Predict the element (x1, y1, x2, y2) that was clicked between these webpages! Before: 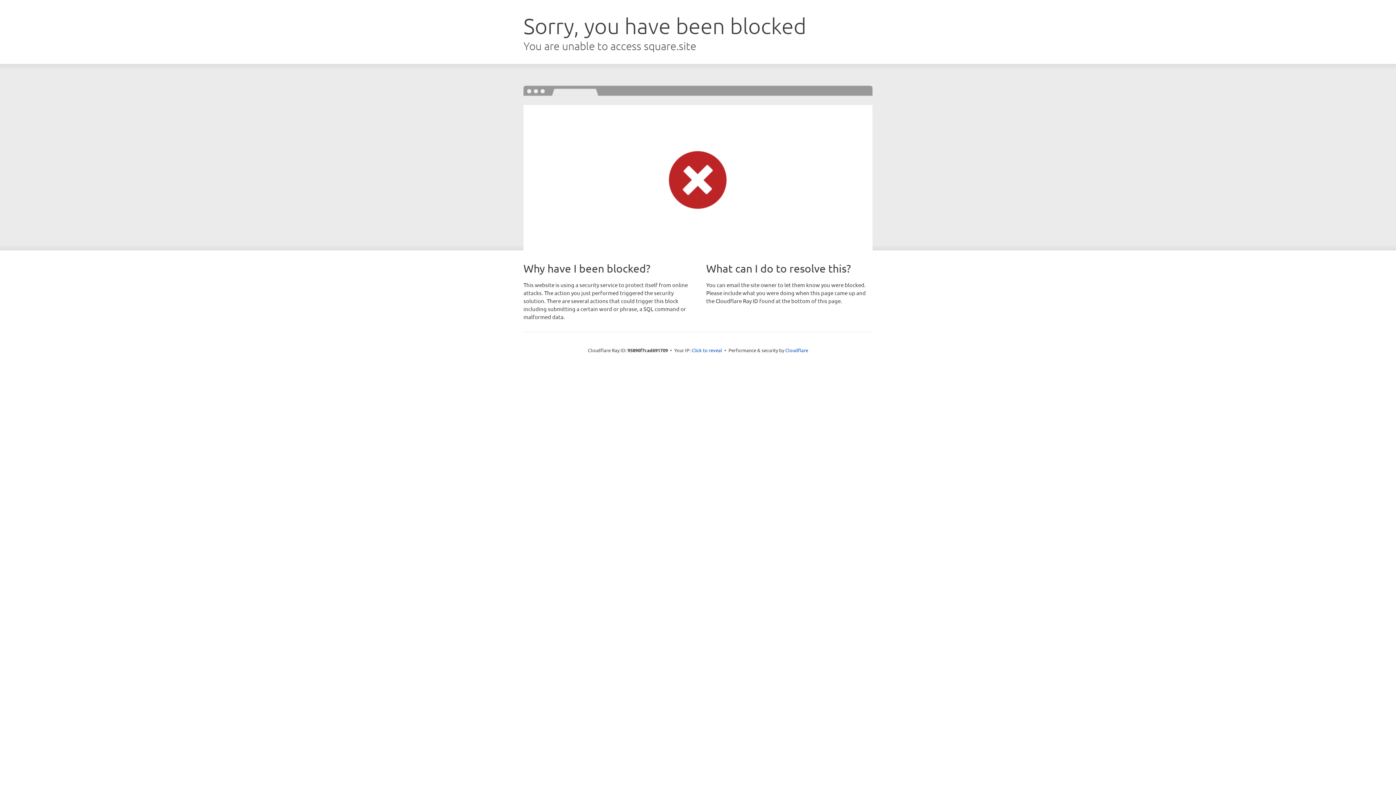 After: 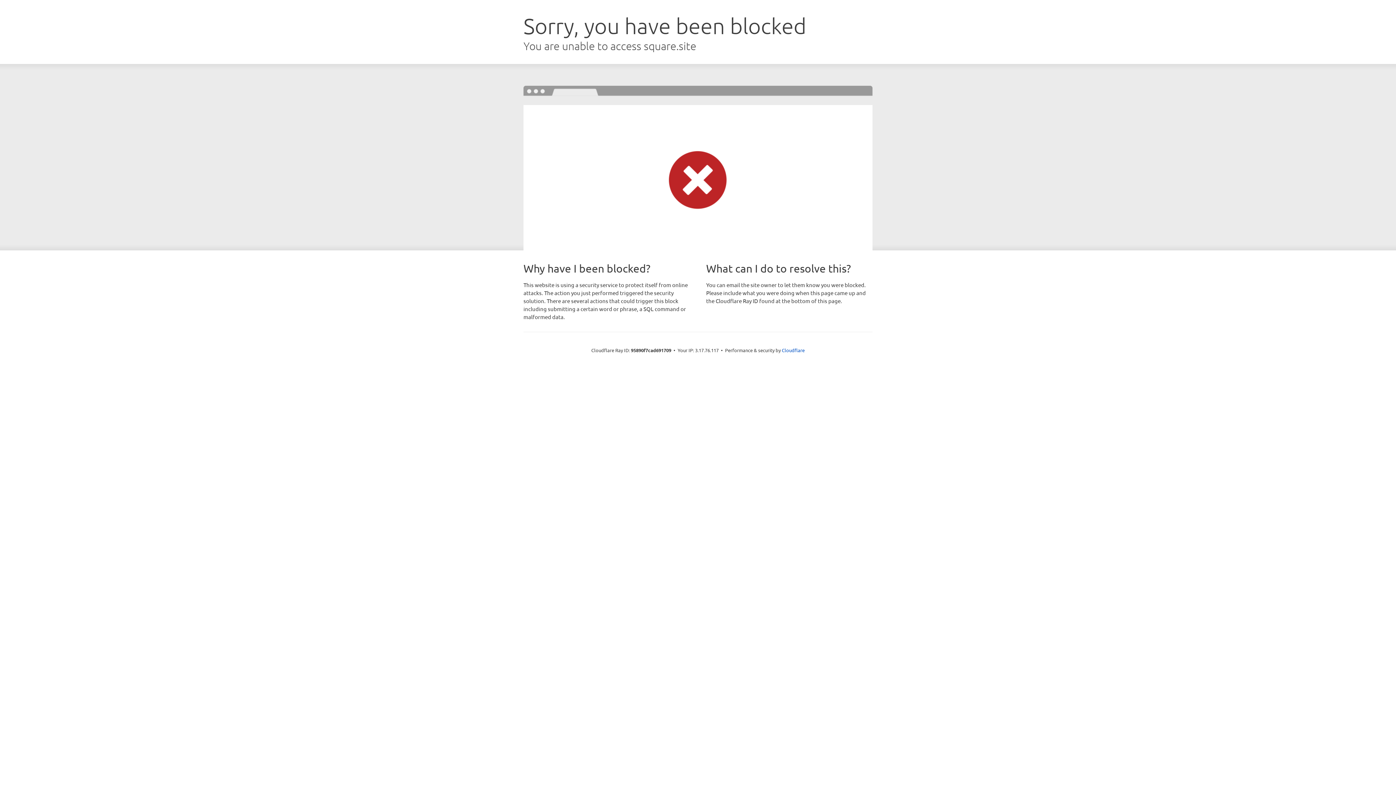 Action: label: Click to reveal bbox: (691, 346, 722, 353)